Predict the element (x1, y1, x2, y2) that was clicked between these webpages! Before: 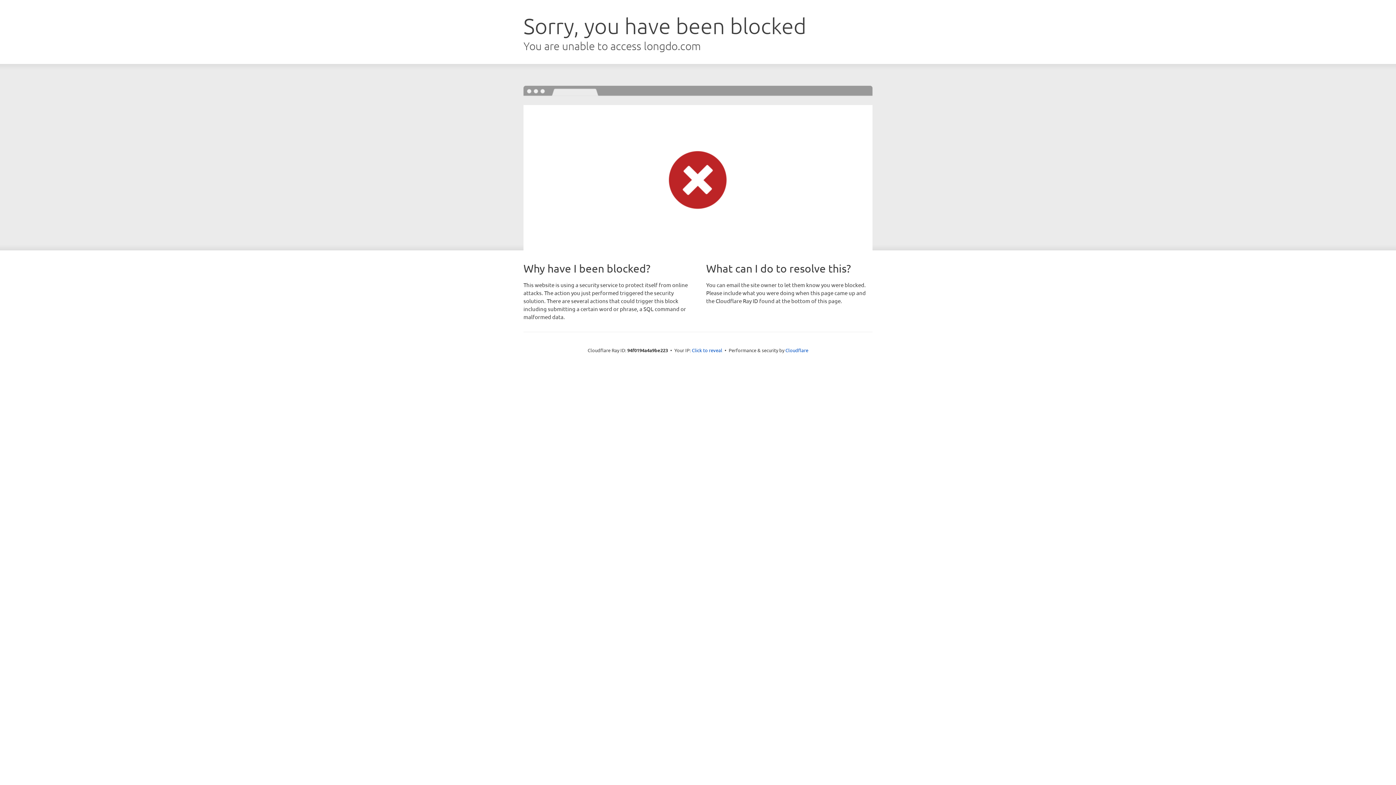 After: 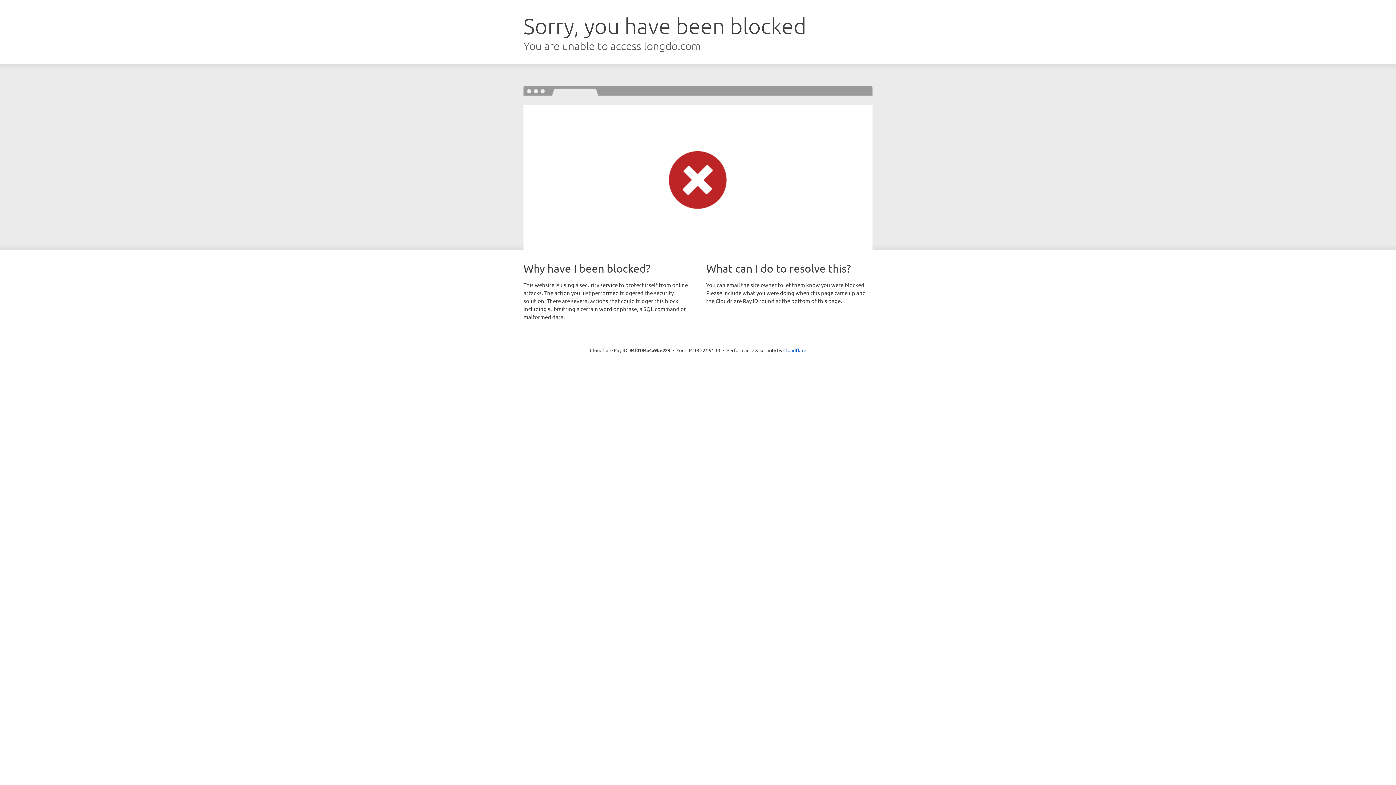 Action: label: Click to reveal bbox: (692, 346, 722, 353)